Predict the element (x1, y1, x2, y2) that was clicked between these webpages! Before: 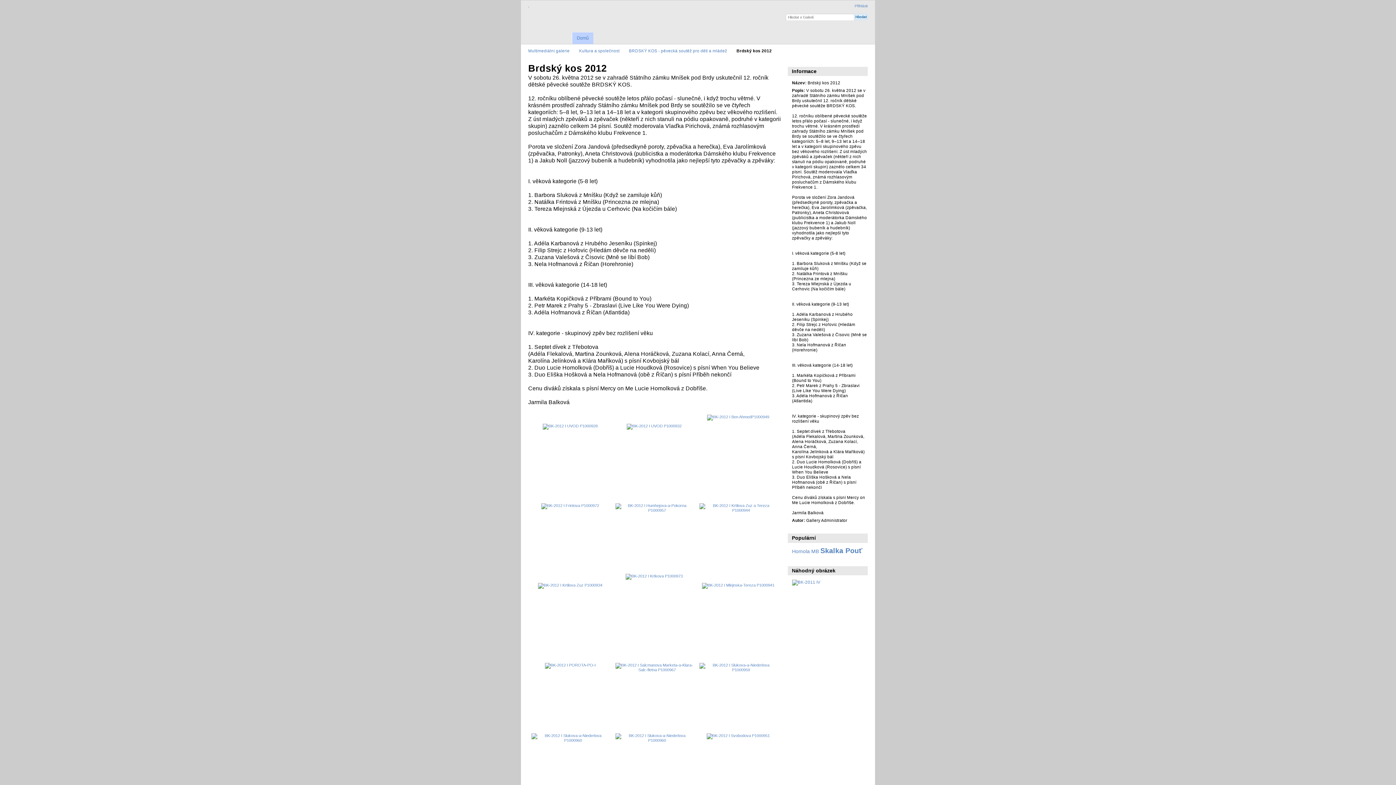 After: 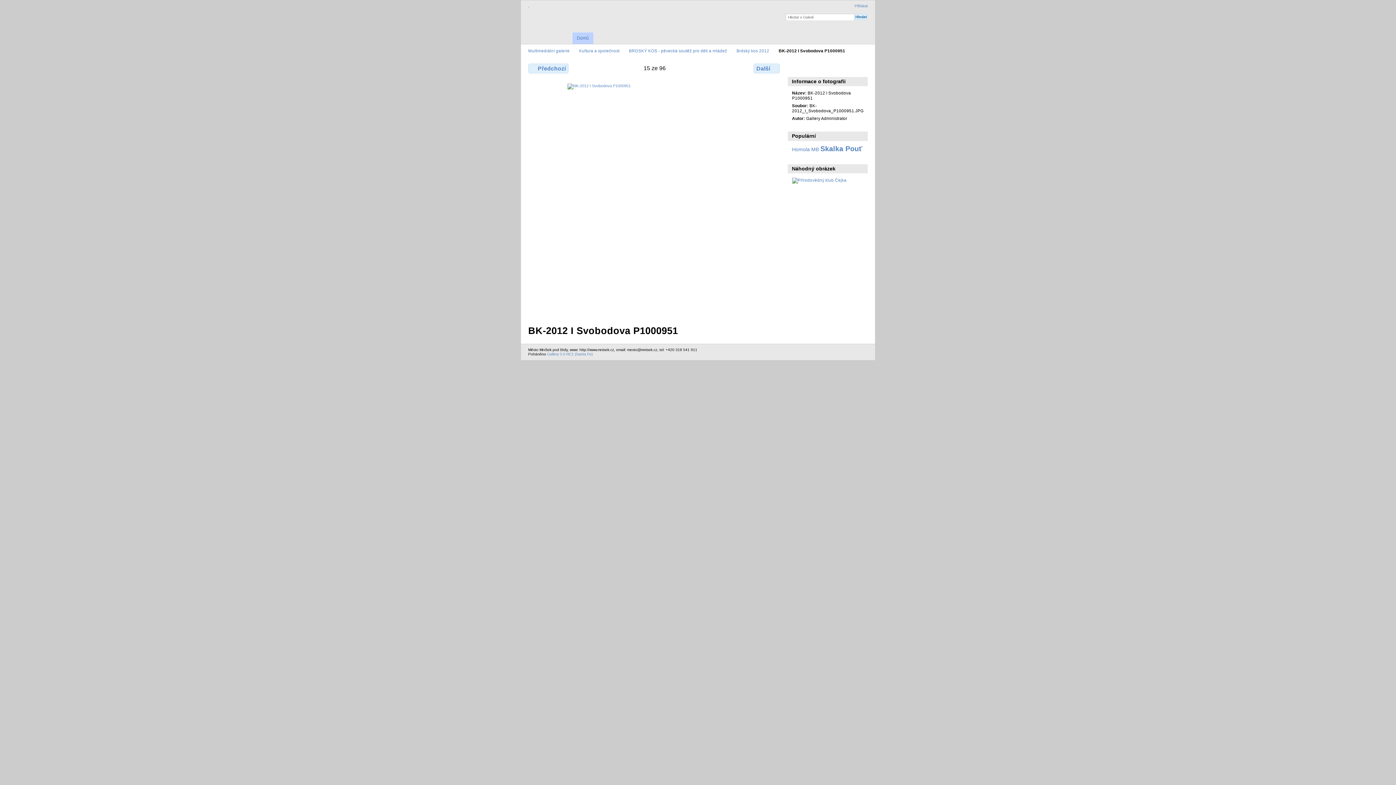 Action: bbox: (706, 733, 770, 738)